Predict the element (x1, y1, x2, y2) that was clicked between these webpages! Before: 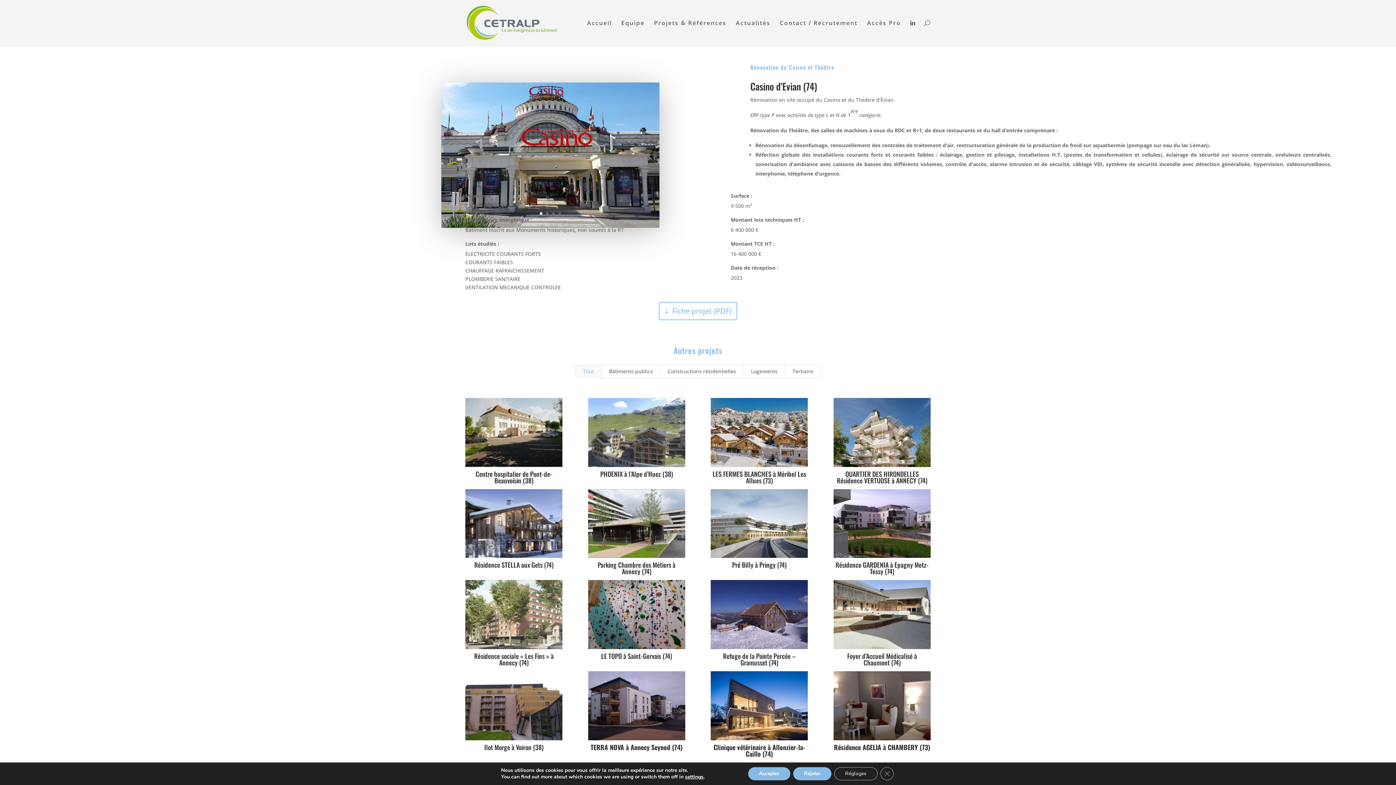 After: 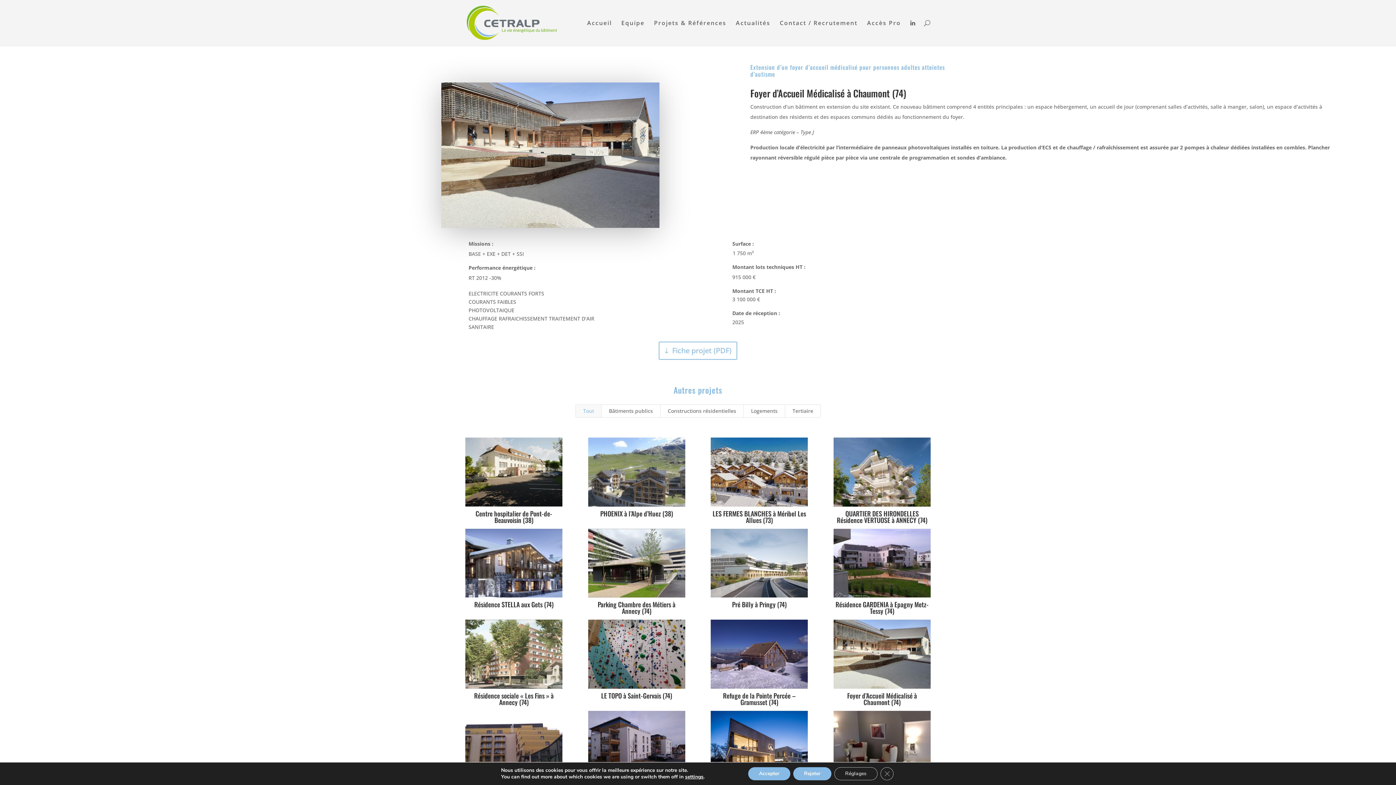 Action: bbox: (833, 575, 930, 649)